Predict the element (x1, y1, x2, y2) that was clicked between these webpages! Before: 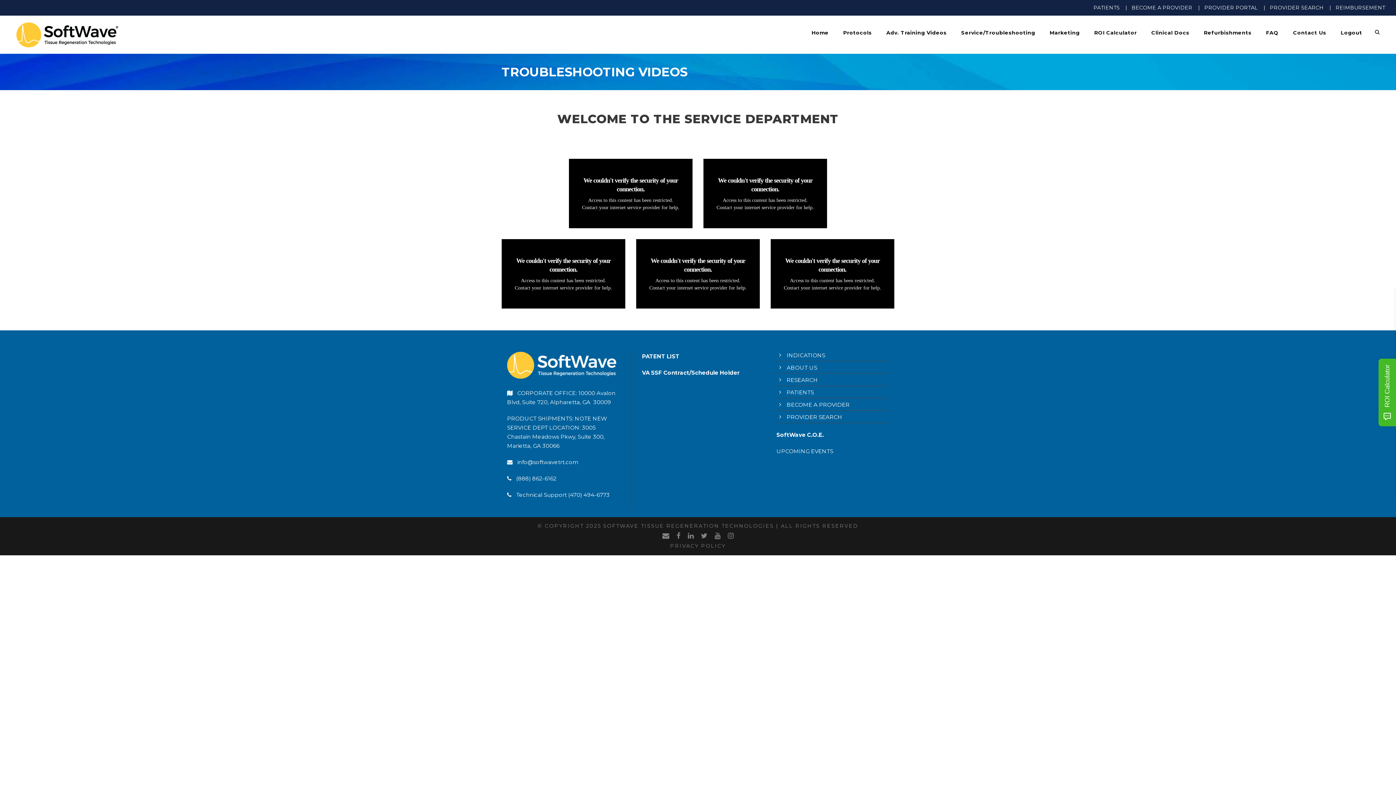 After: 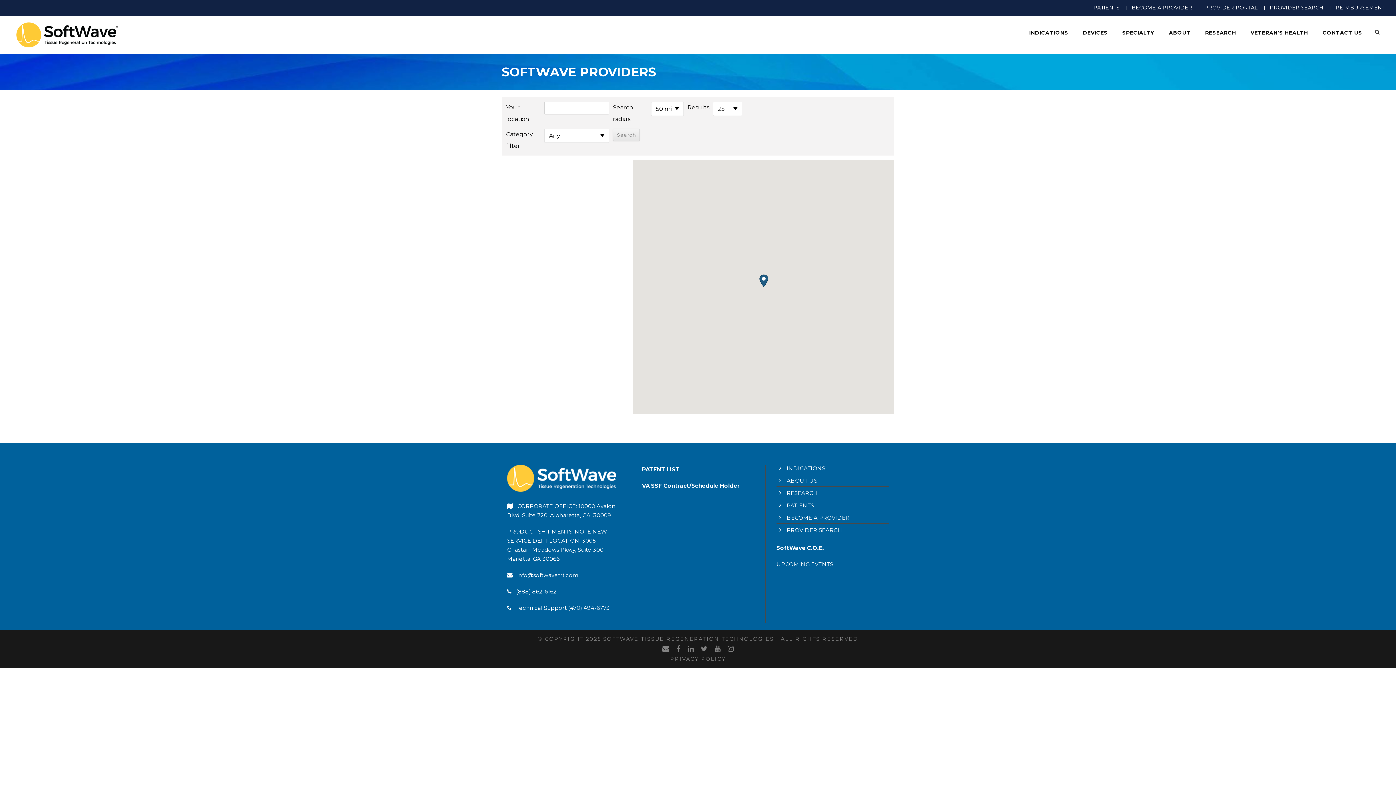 Action: bbox: (786, 413, 842, 420) label: PROVIDER SEARCH